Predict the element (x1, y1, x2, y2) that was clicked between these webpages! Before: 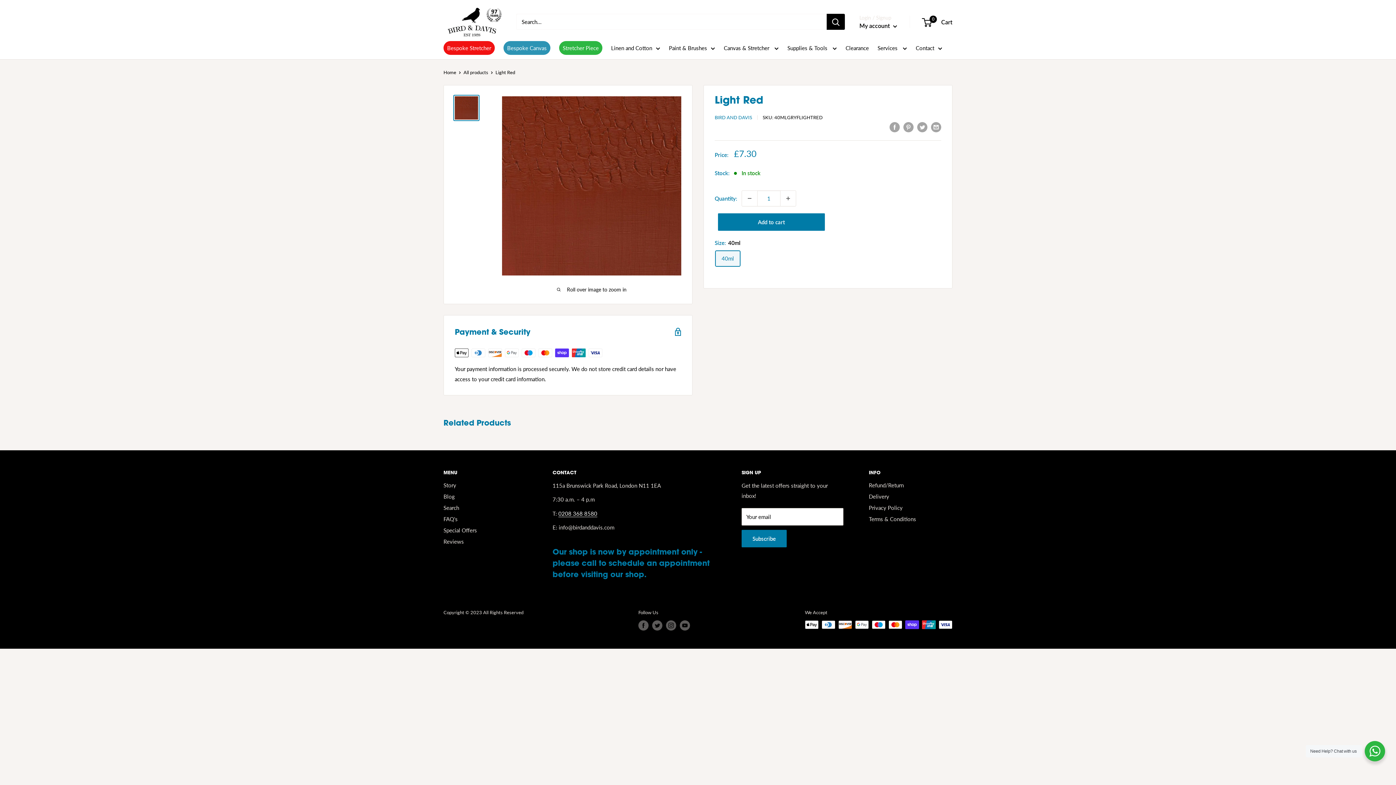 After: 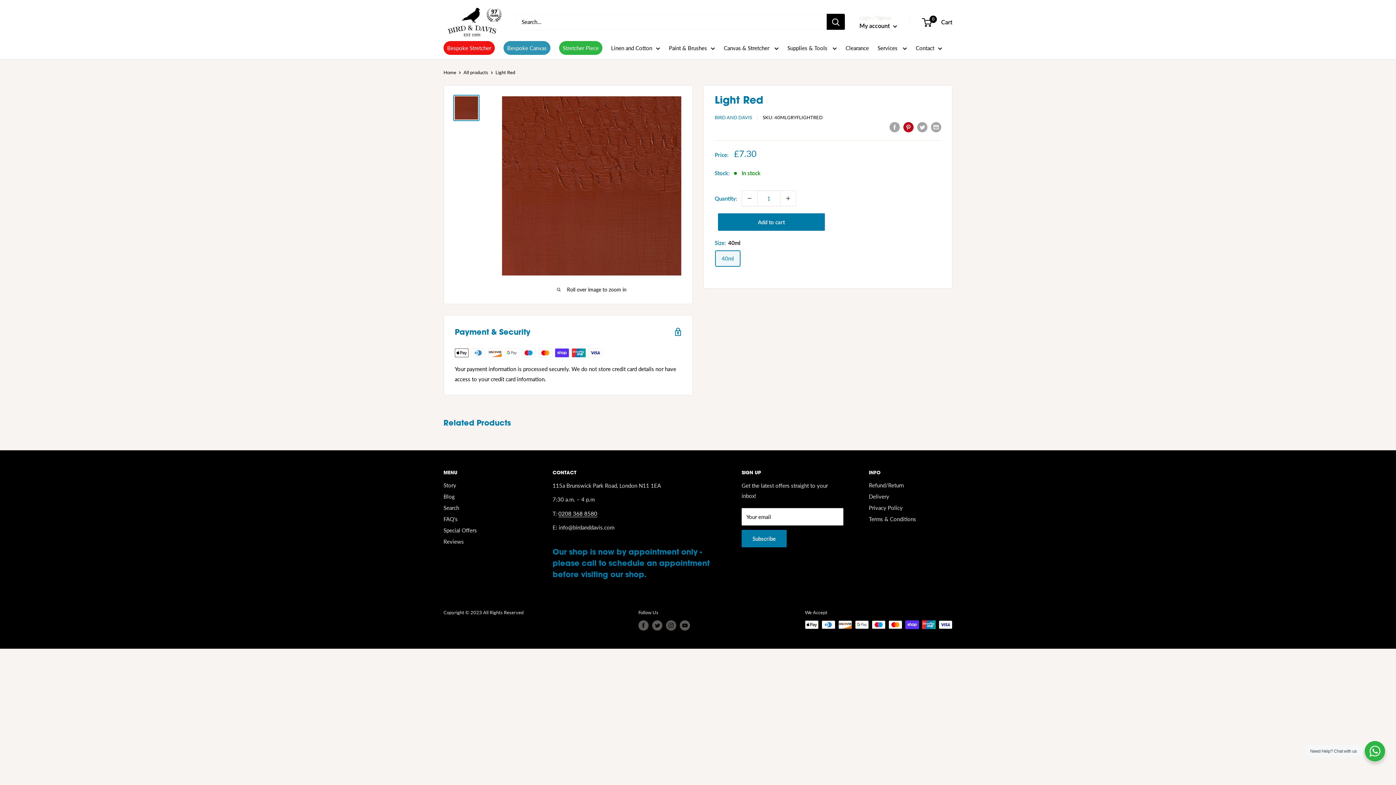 Action: label: Pin on Pinterest bbox: (903, 121, 913, 132)